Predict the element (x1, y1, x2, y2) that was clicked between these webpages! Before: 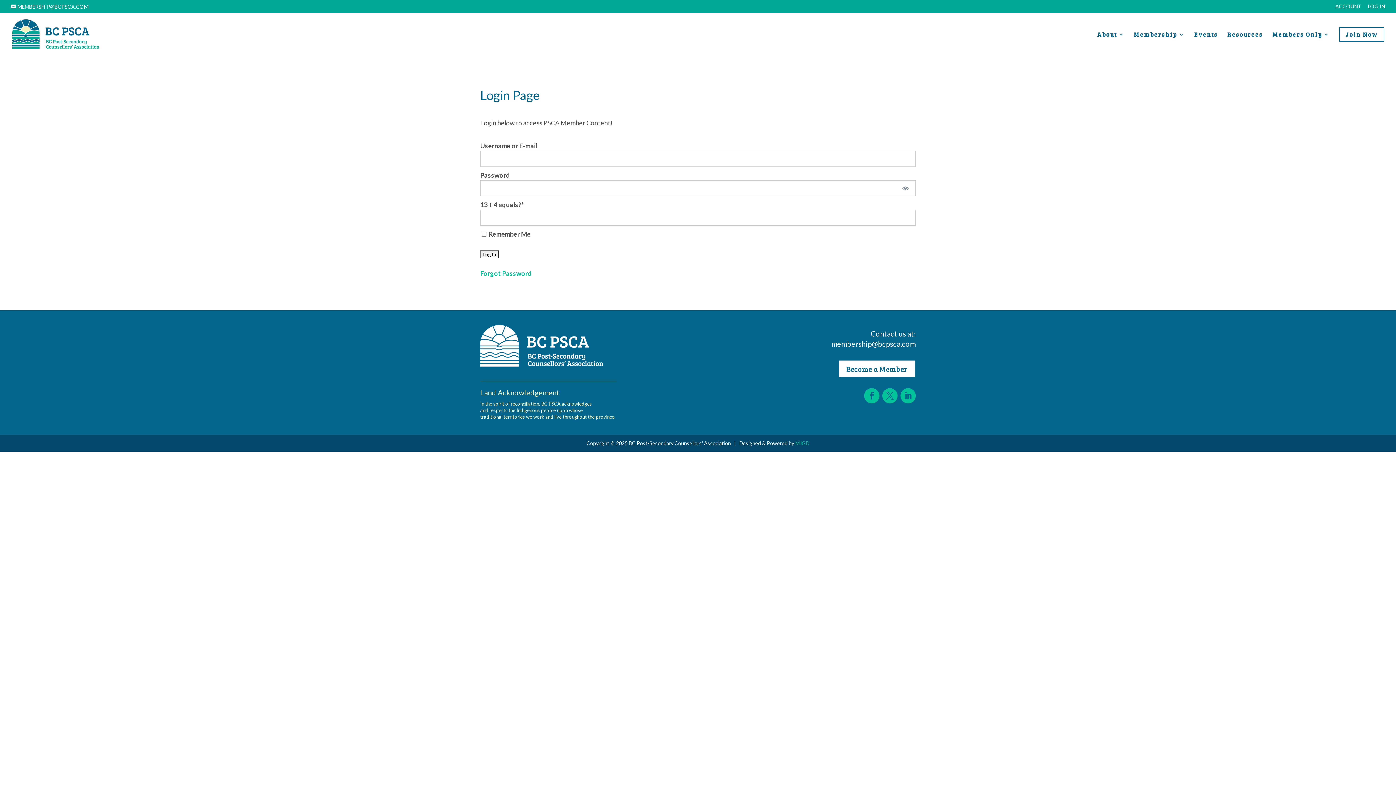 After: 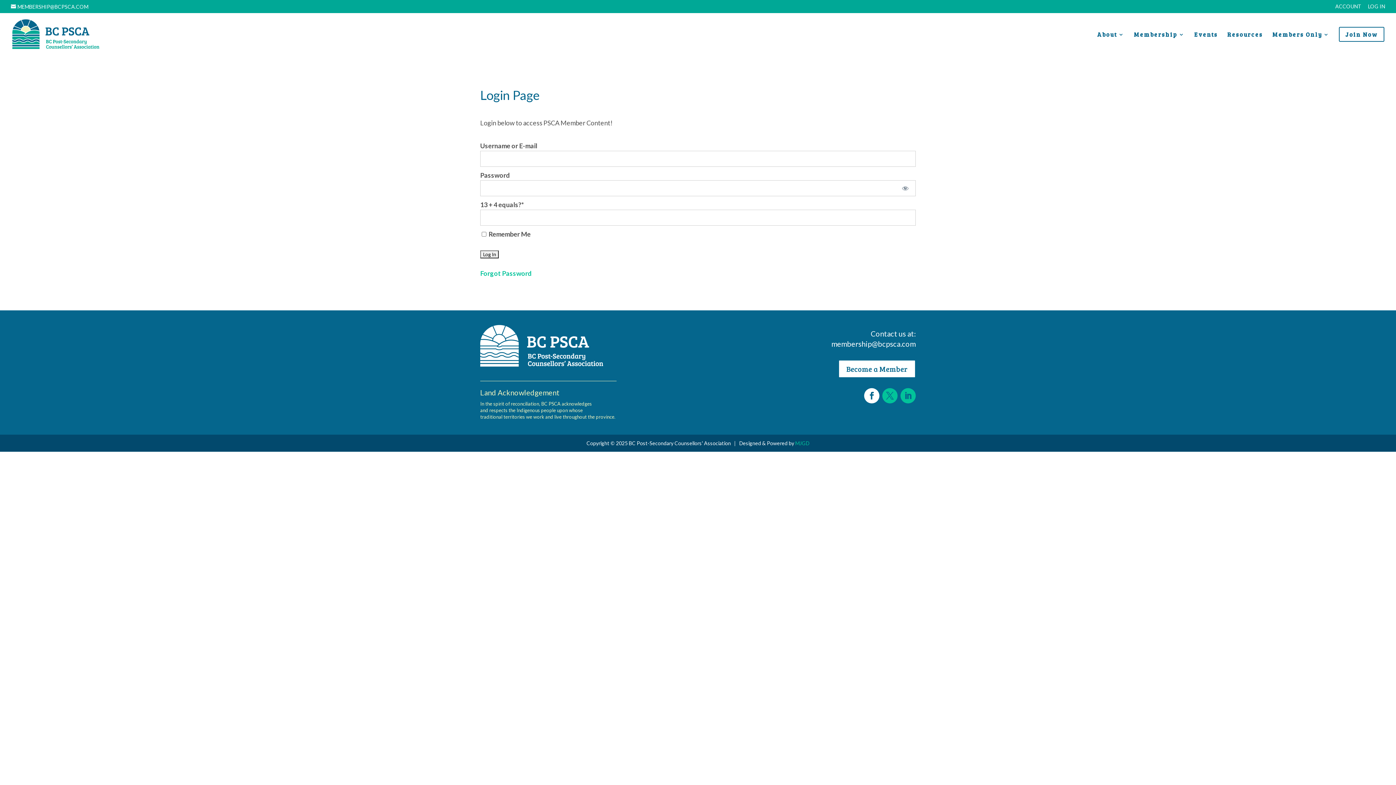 Action: bbox: (864, 388, 879, 403)